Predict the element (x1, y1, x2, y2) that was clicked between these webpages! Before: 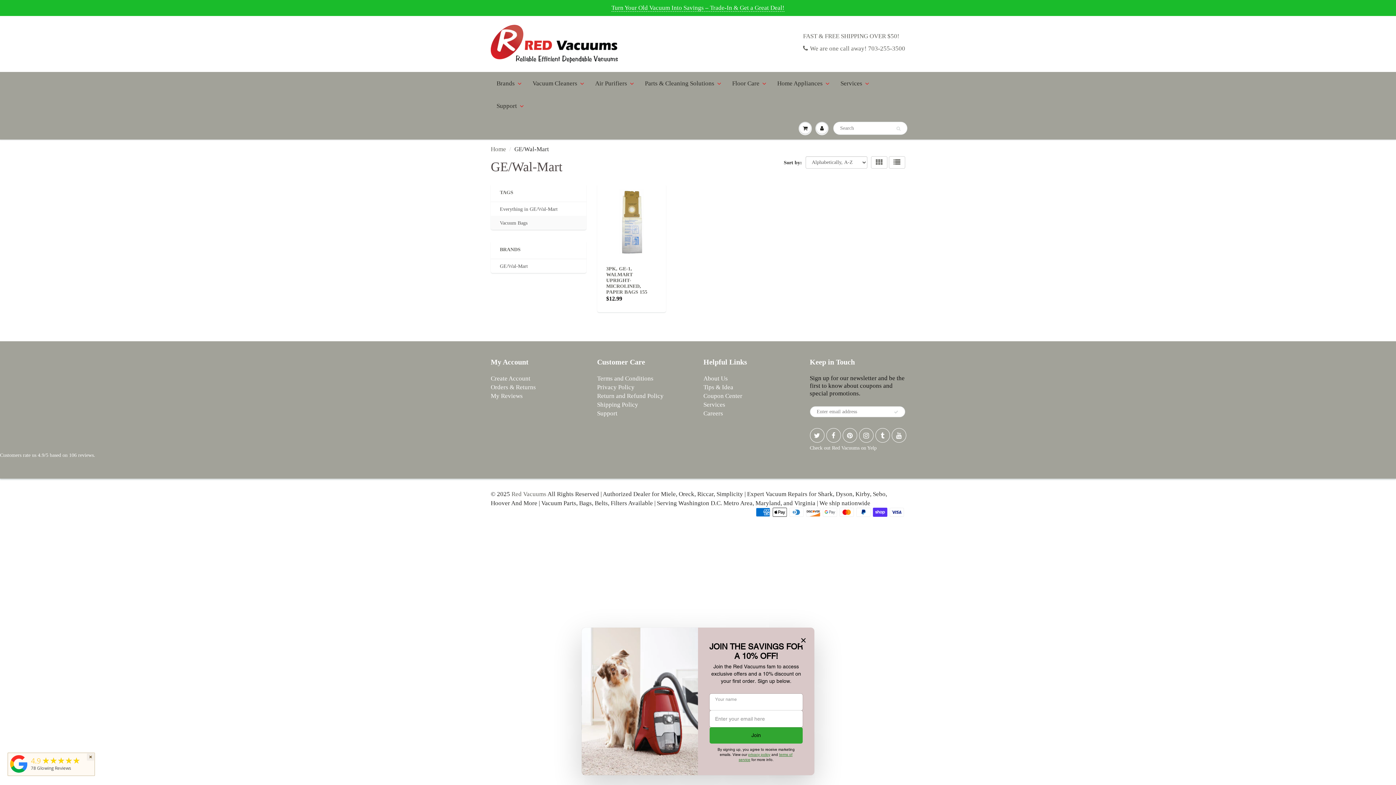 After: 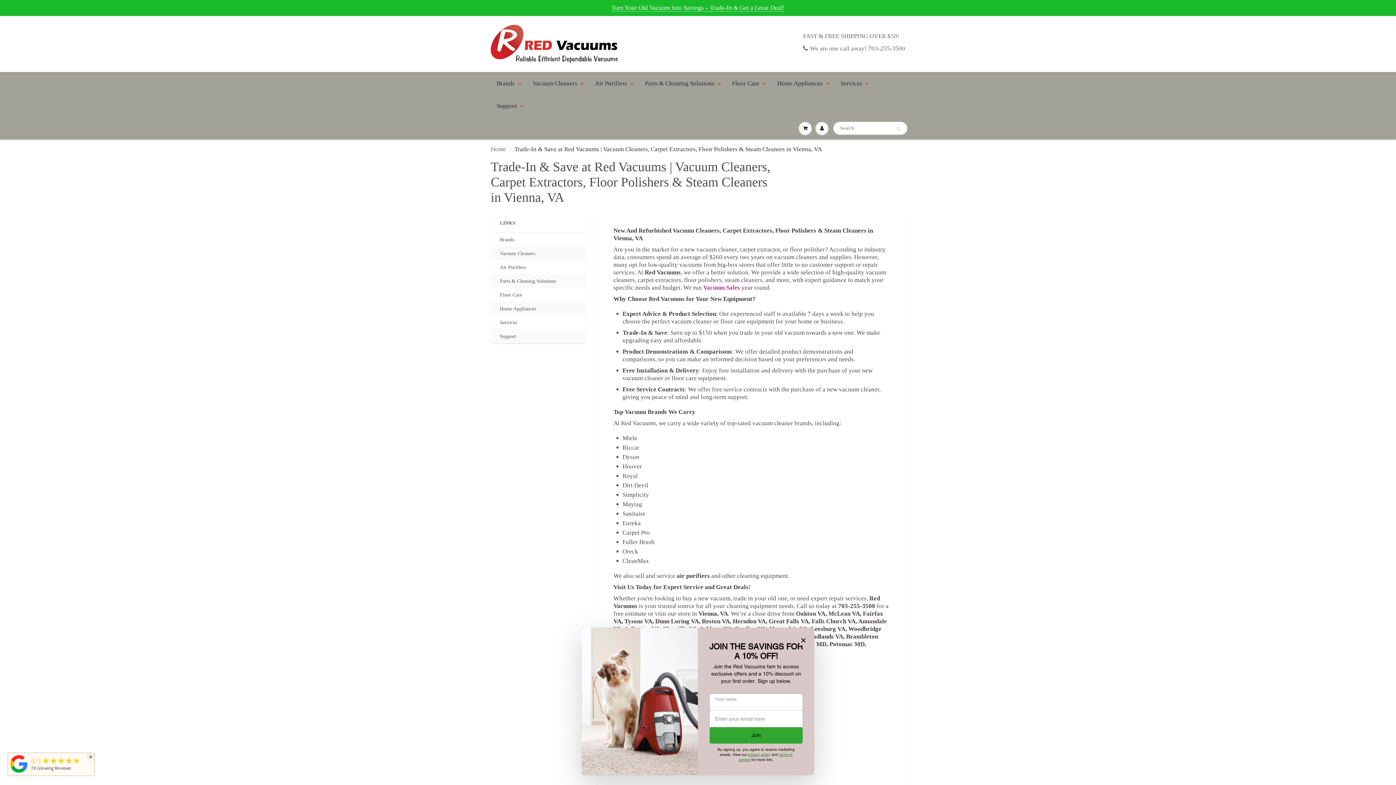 Action: bbox: (611, 4, 784, 11) label: Turn Your Old Vacuum Into Savings – Trade-In & Get a Great Deal!